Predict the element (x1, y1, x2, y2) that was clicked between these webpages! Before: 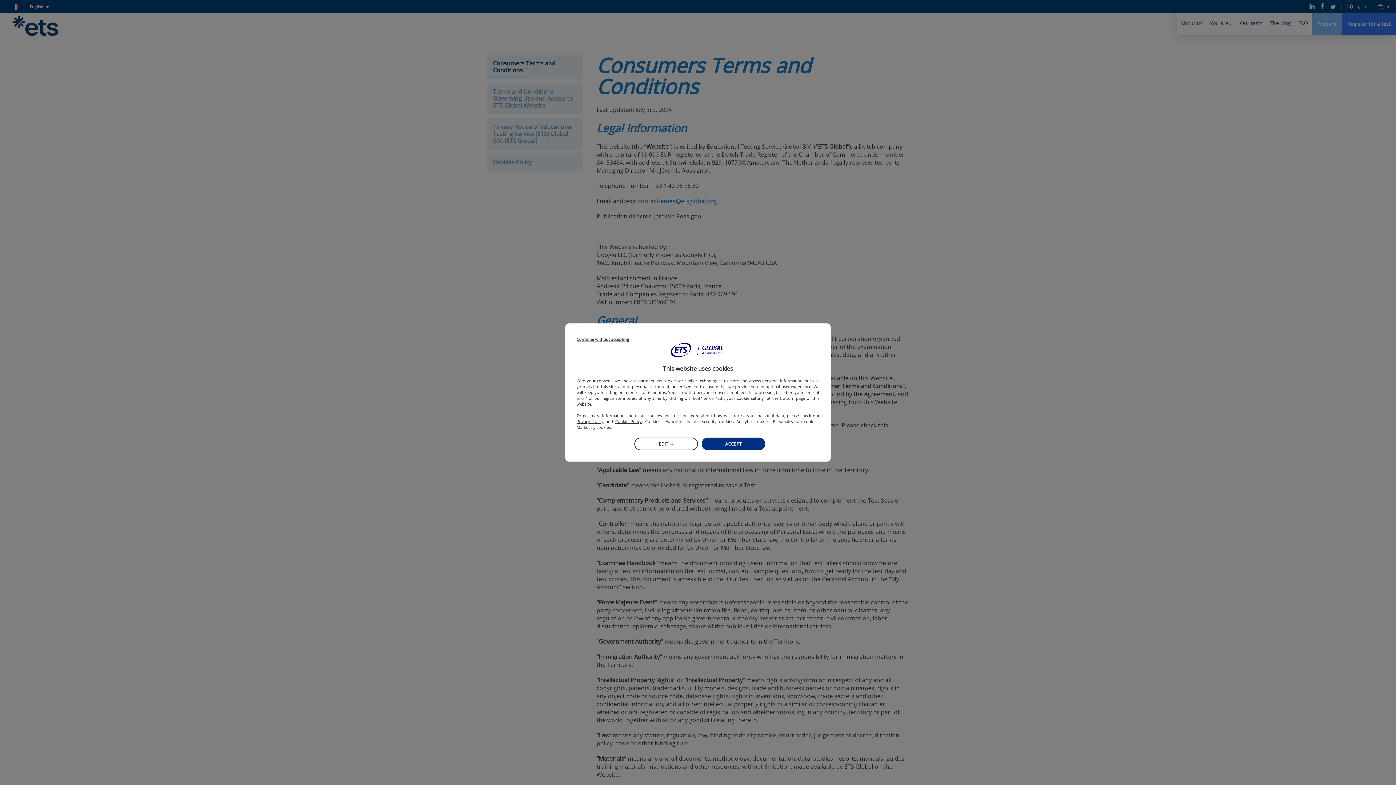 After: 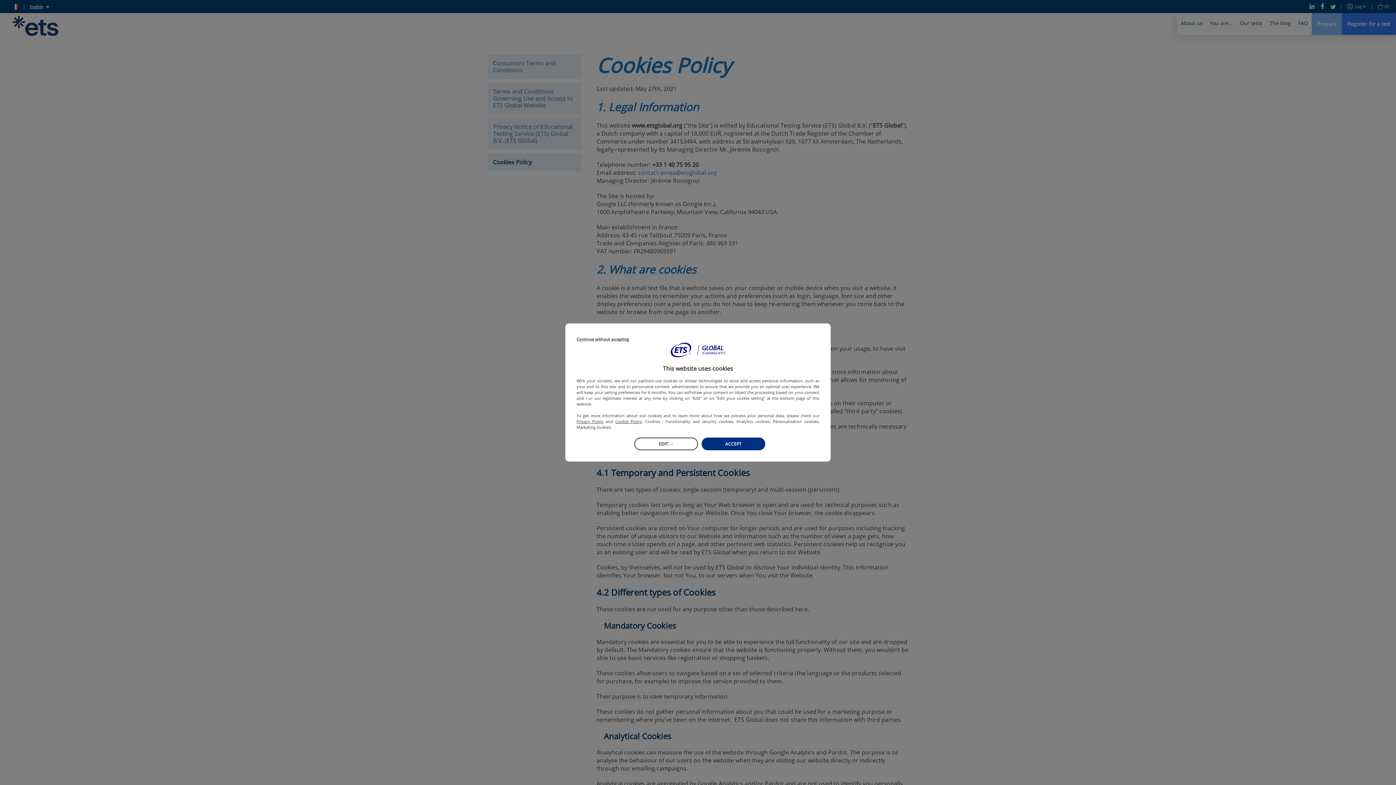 Action: label: Cookie Policy bbox: (615, 418, 642, 424)